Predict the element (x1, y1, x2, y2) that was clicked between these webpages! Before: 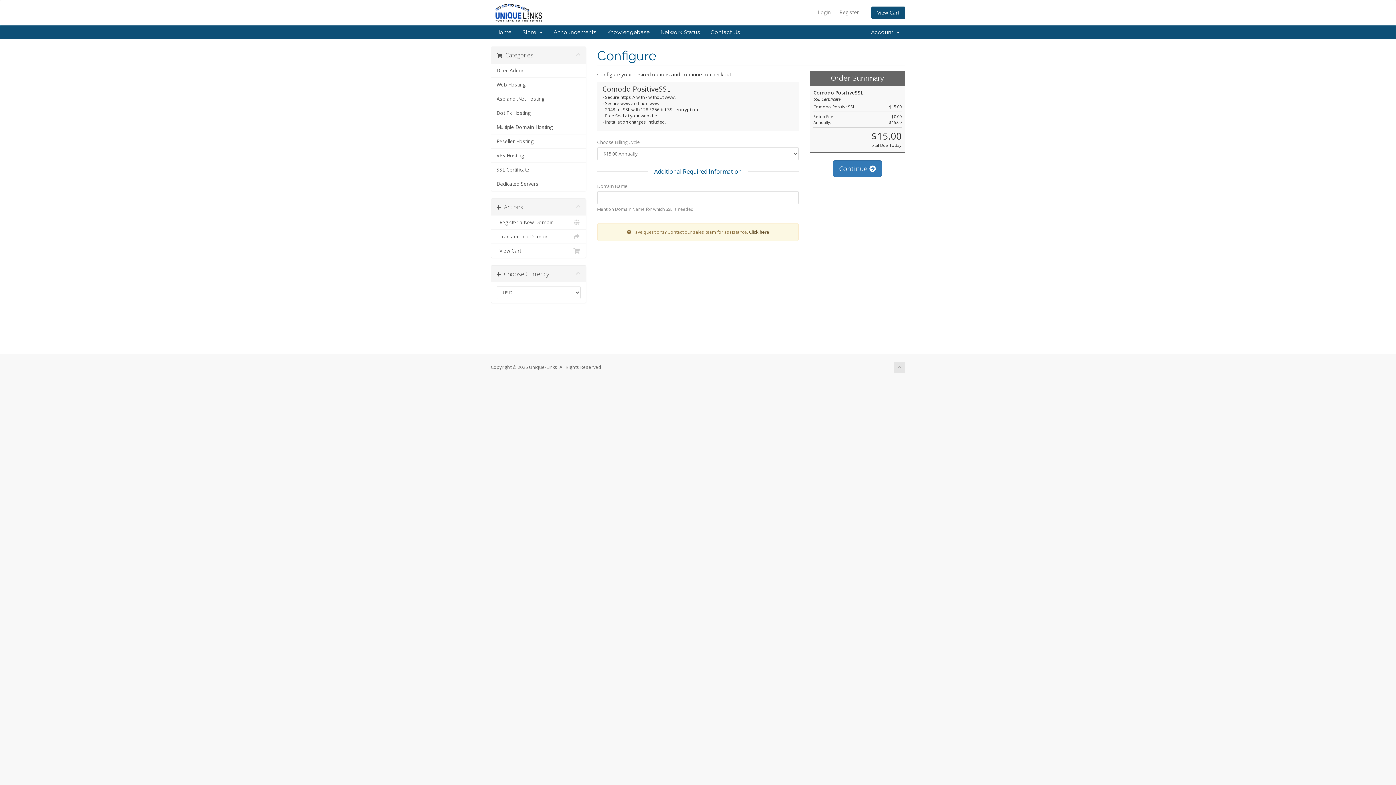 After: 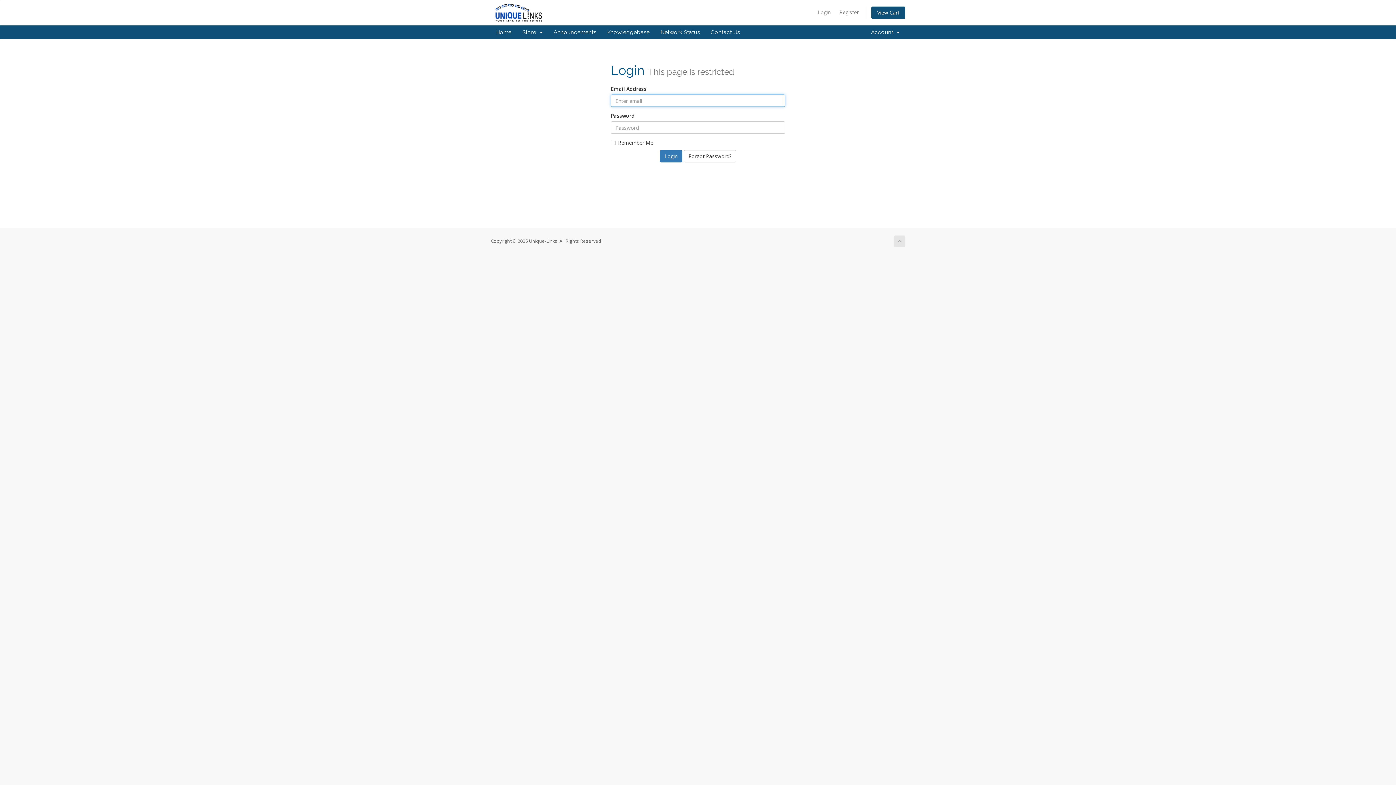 Action: label: Network Status bbox: (655, 25, 705, 39)